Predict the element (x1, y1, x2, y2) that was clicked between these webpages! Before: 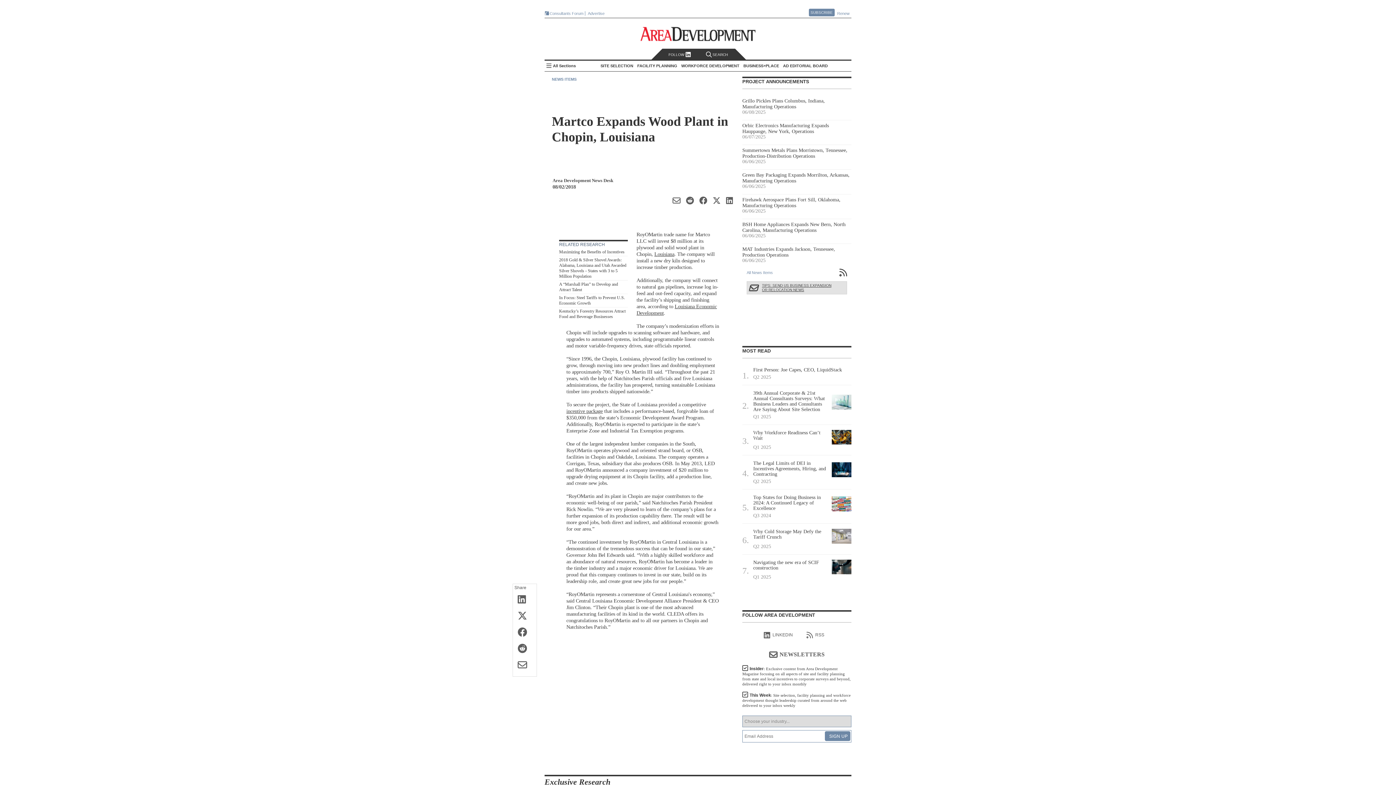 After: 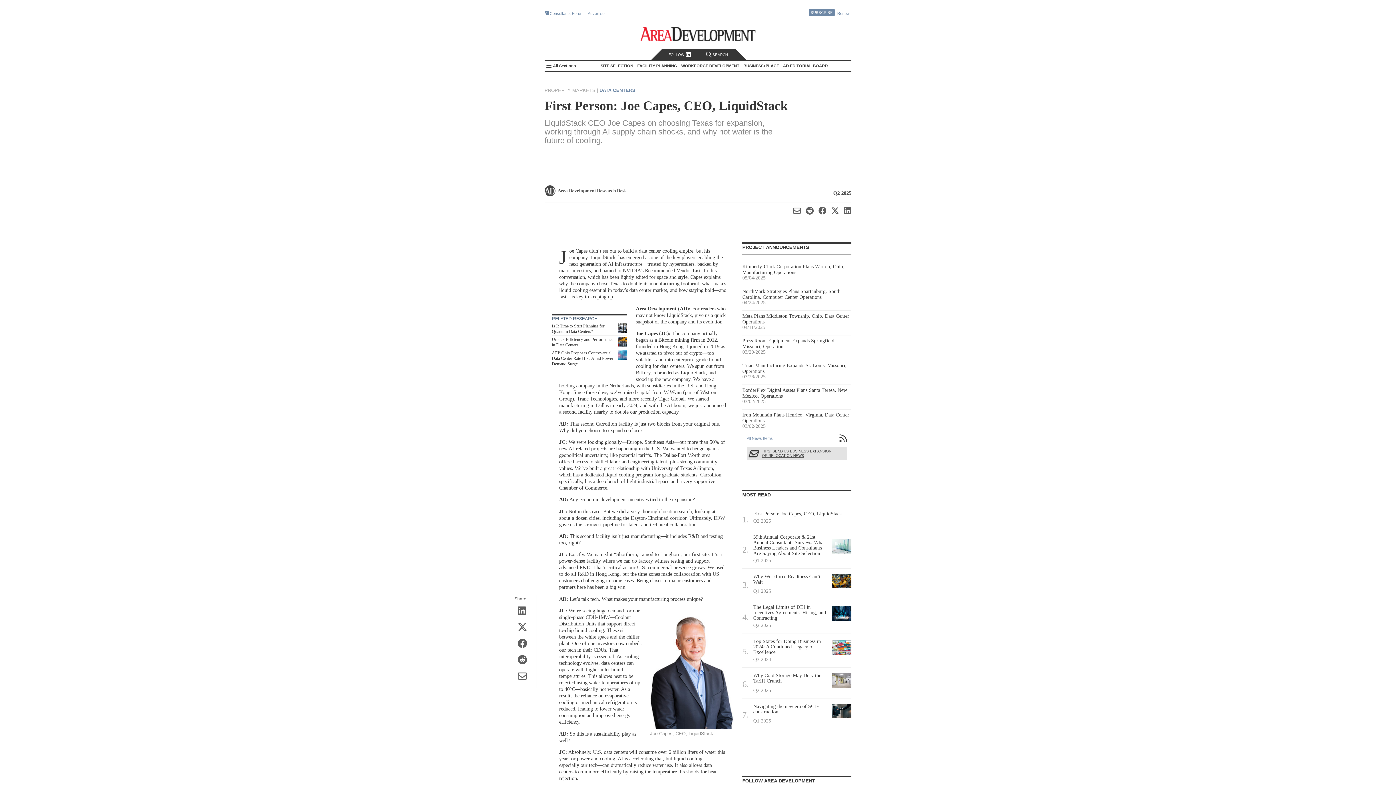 Action: bbox: (753, 367, 851, 382) label: First Person: Joe Capes, CEO, LiquidStack
Q2 2025